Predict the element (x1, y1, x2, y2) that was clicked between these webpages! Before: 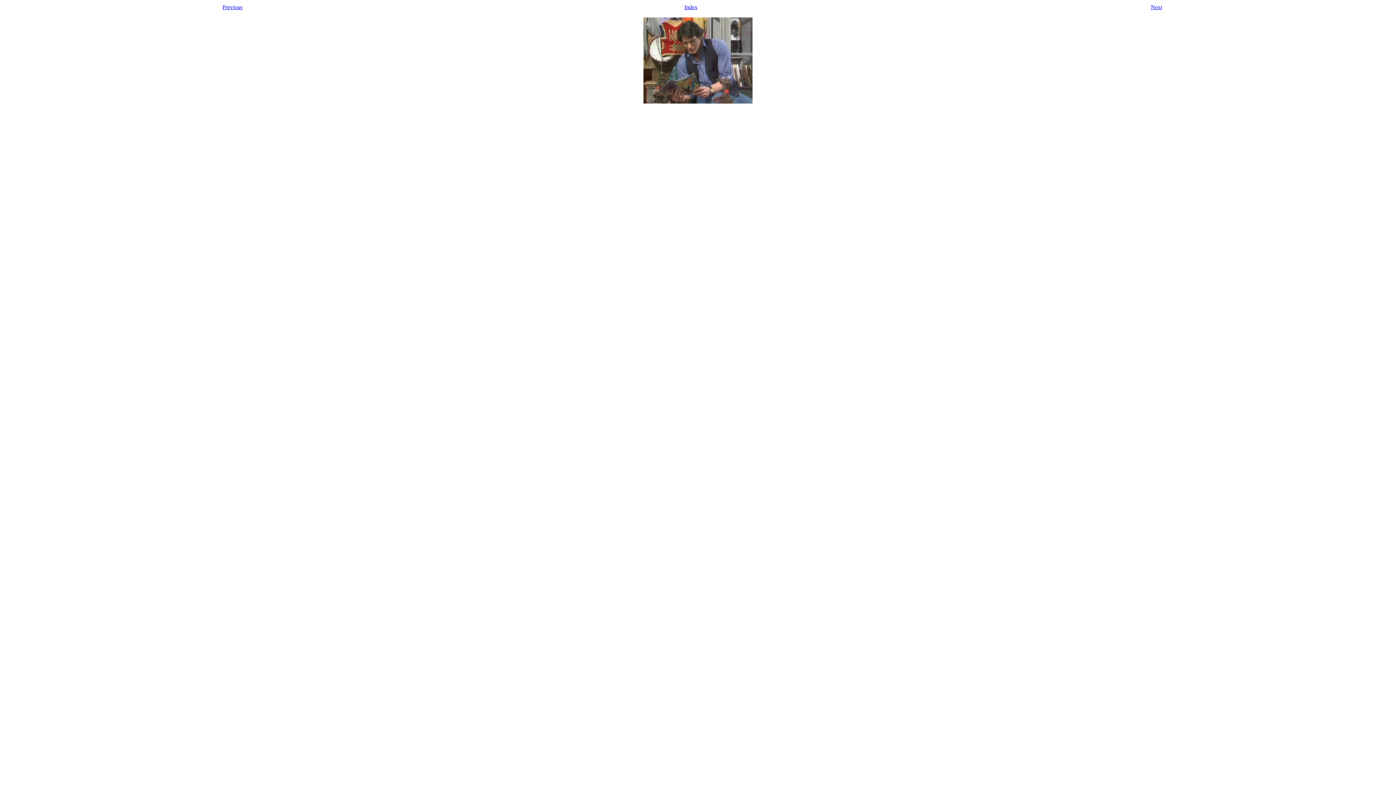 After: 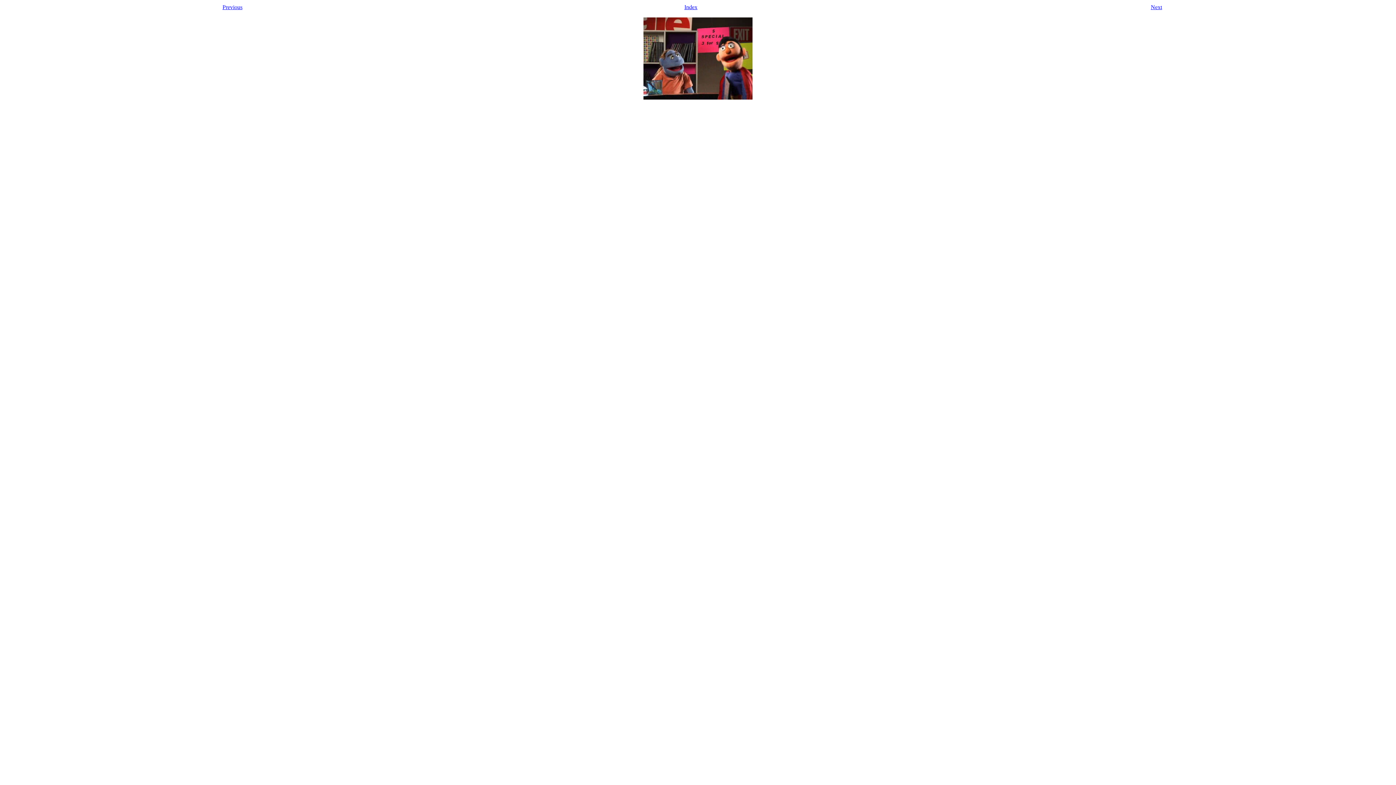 Action: label: Next bbox: (1151, 4, 1162, 10)